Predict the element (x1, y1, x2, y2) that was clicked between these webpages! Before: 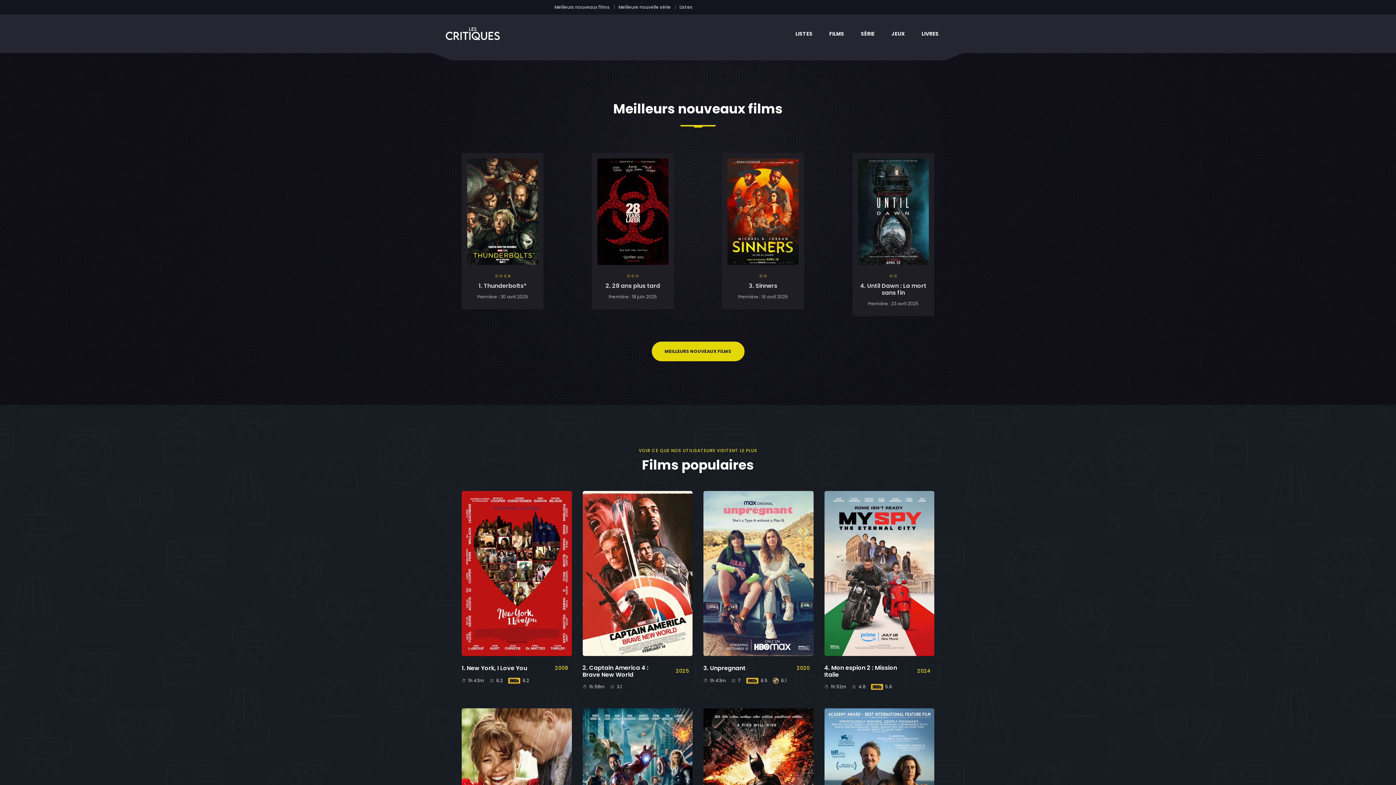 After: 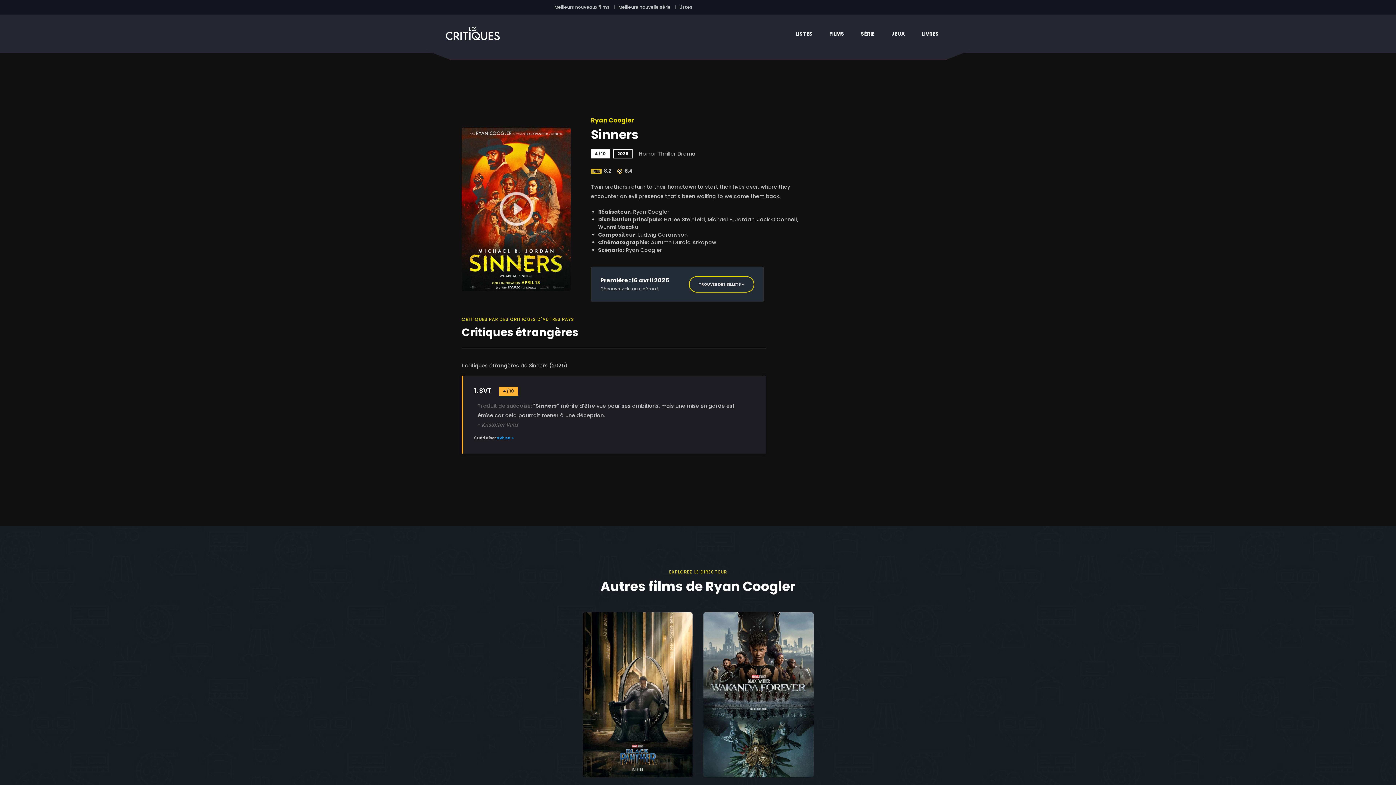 Action: bbox: (743, 204, 783, 220) label: SINNERS